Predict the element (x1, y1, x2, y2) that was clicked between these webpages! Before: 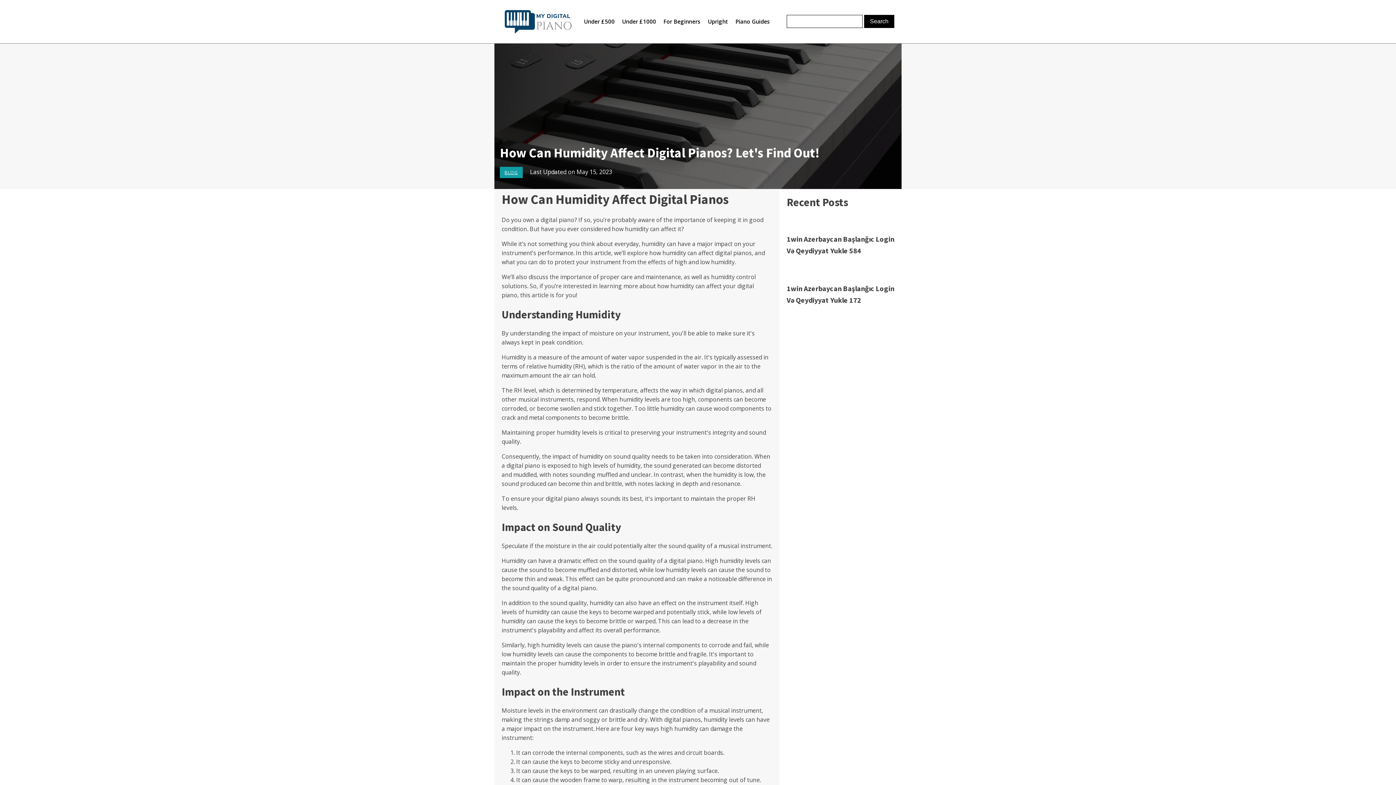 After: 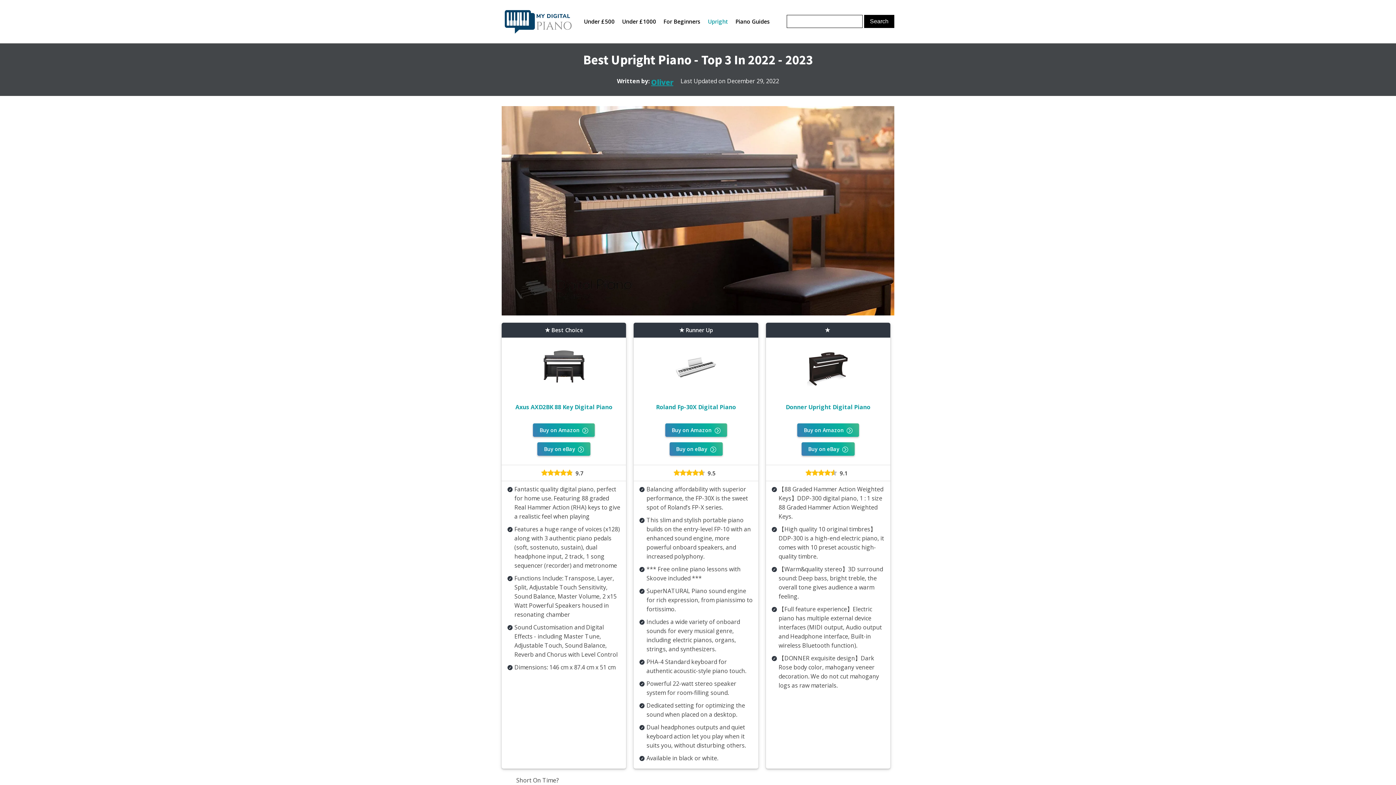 Action: label: Upright bbox: (708, 17, 728, 25)